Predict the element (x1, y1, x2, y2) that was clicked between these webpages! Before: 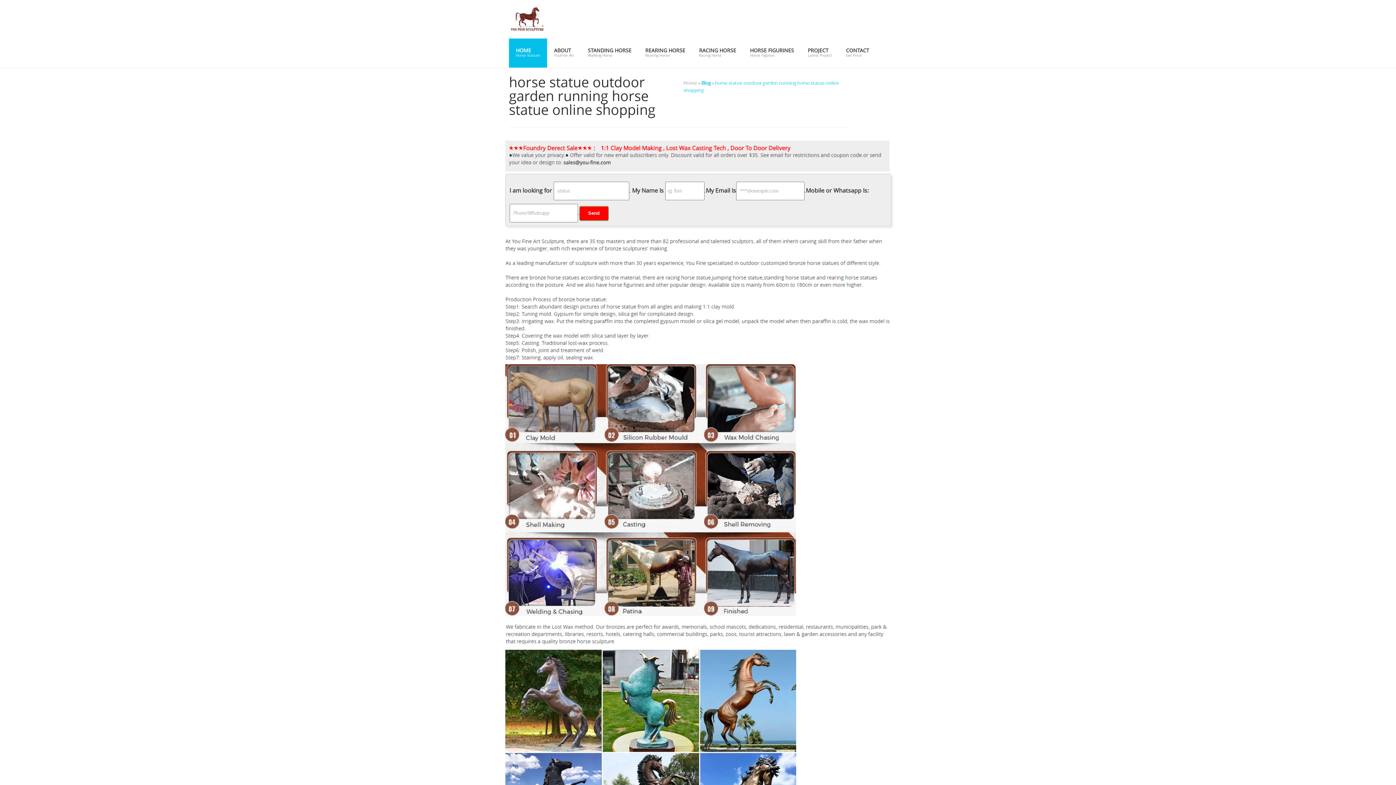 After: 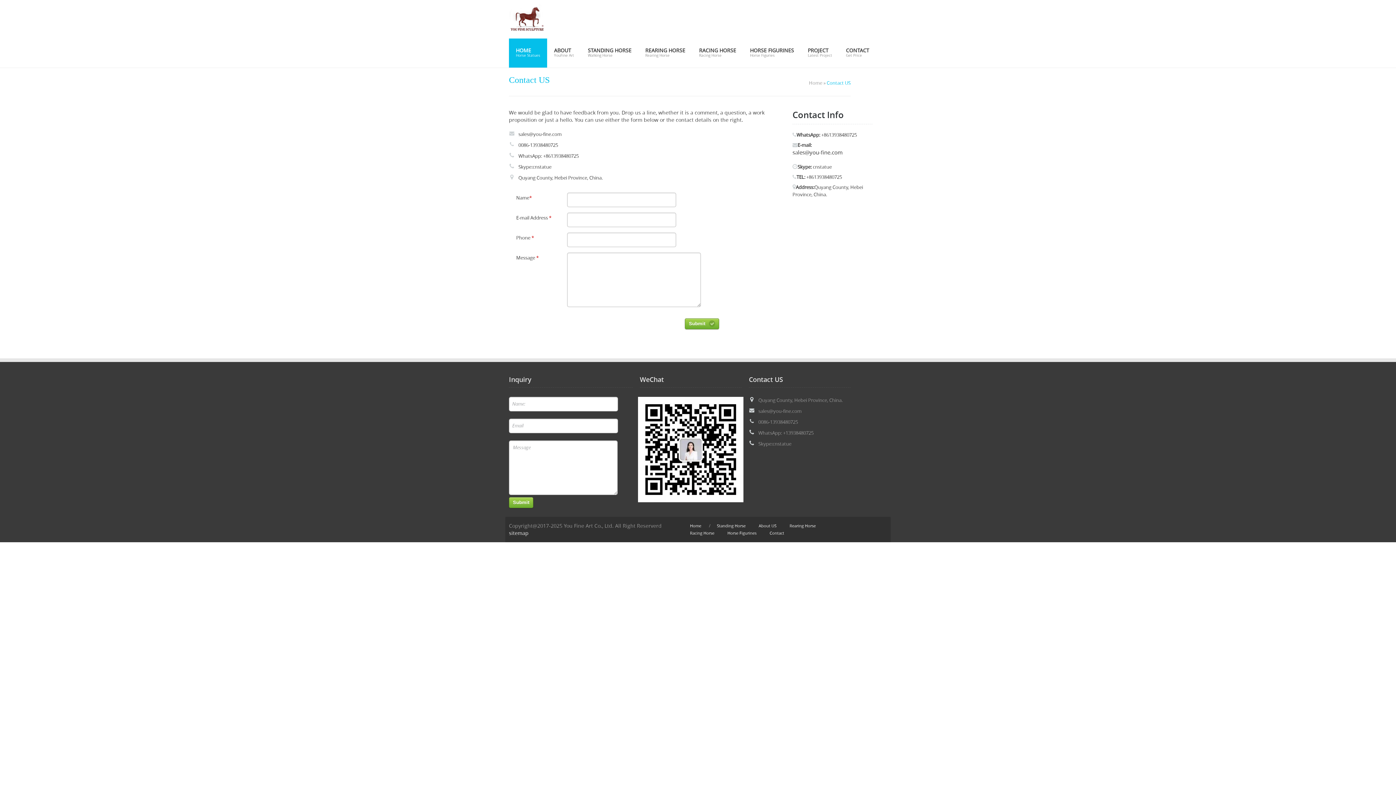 Action: label: CONTACT
Get Price bbox: (839, 38, 876, 67)